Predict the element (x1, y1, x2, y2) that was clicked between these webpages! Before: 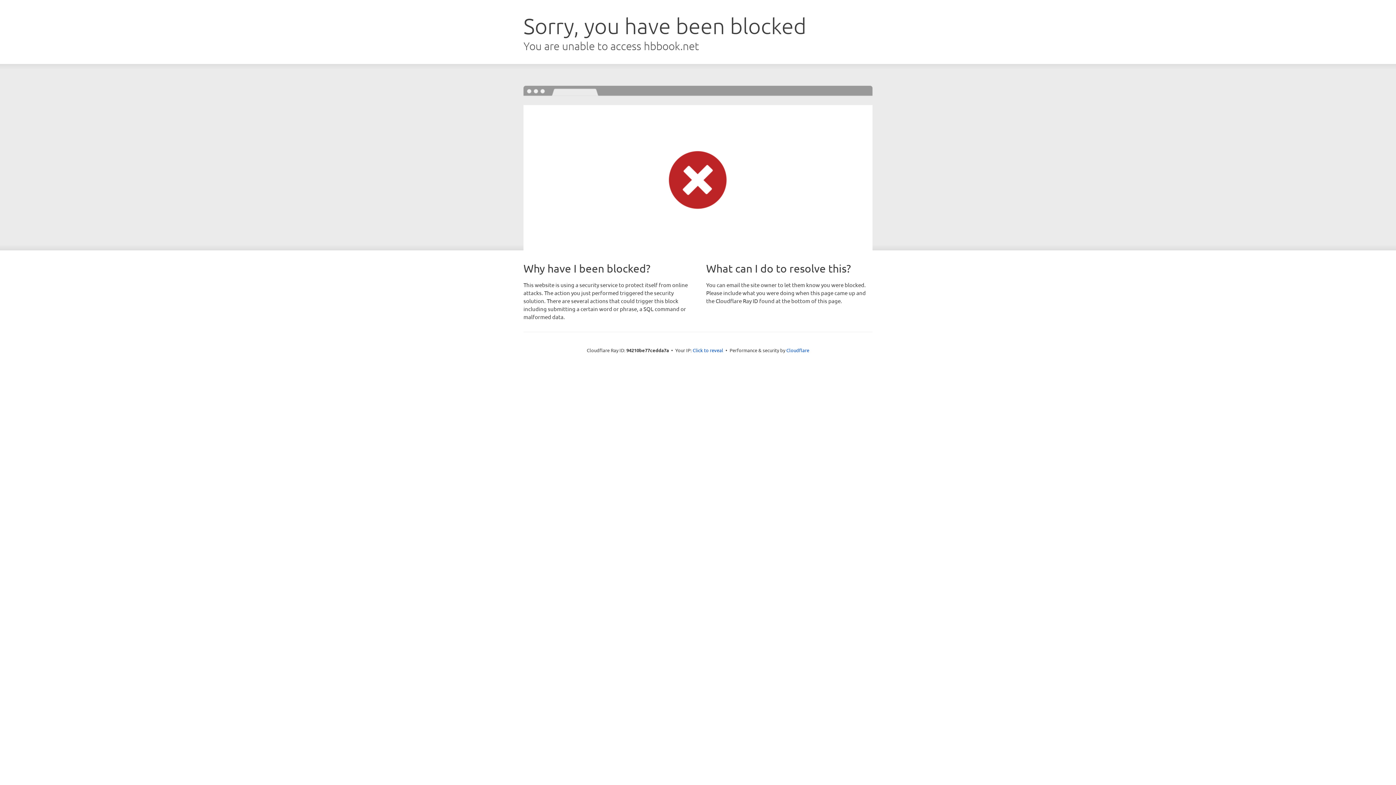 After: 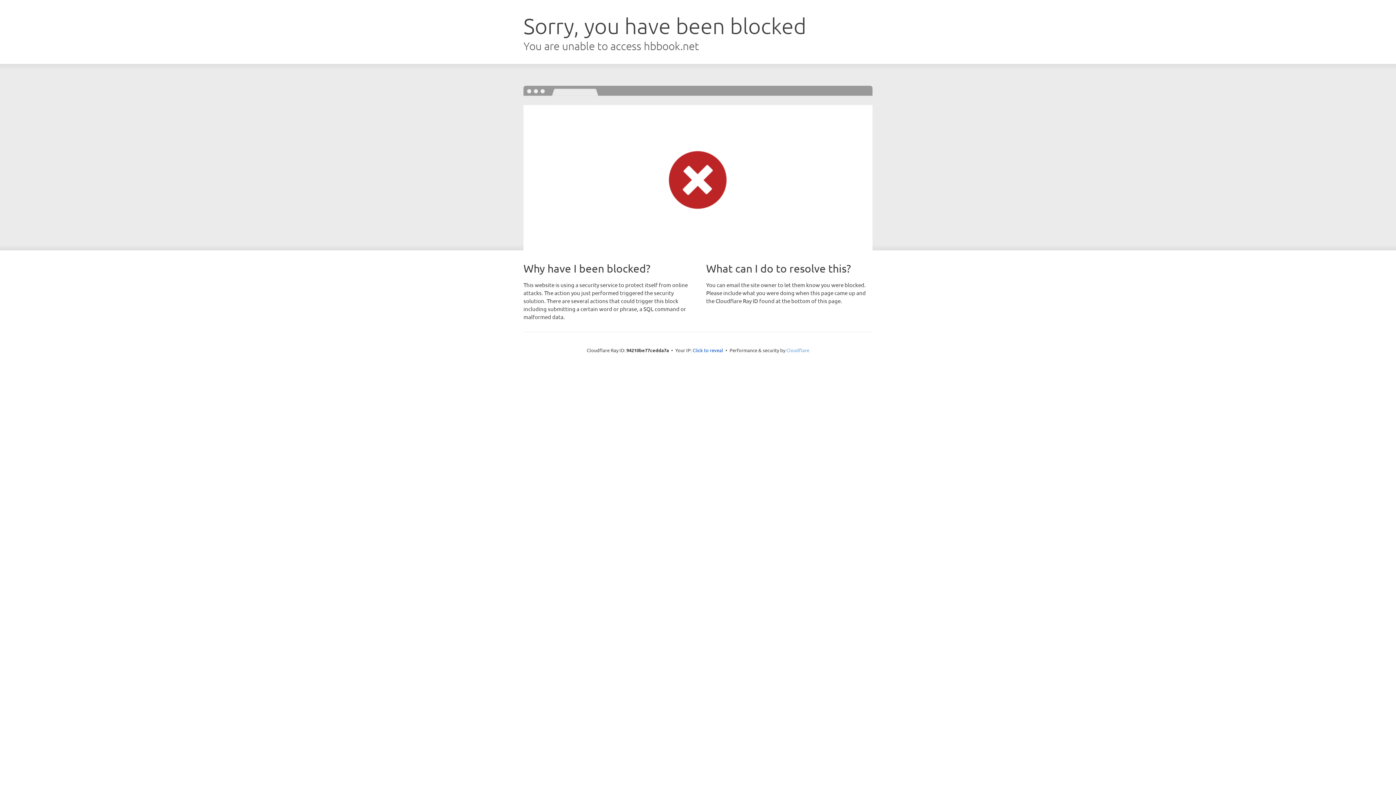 Action: label: Cloudflare bbox: (786, 347, 809, 353)